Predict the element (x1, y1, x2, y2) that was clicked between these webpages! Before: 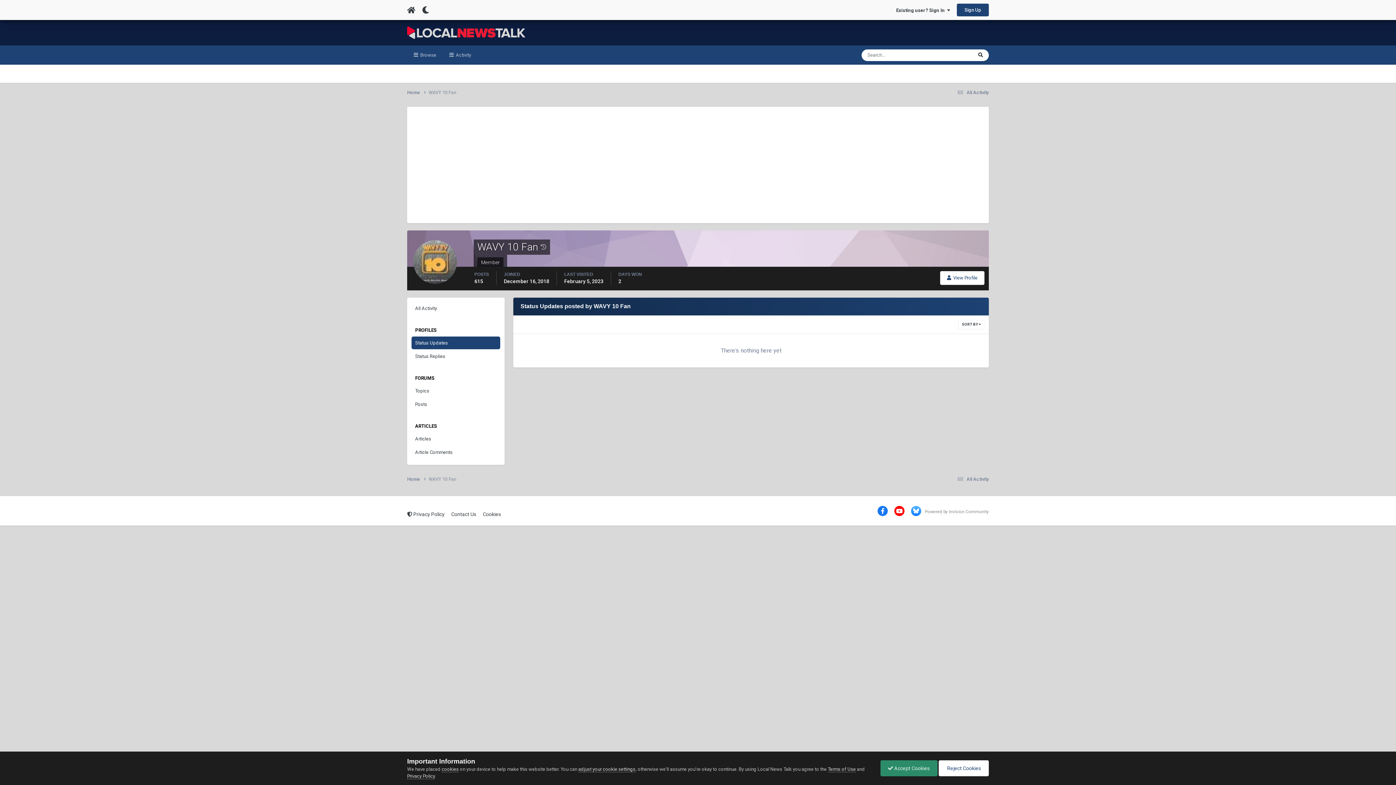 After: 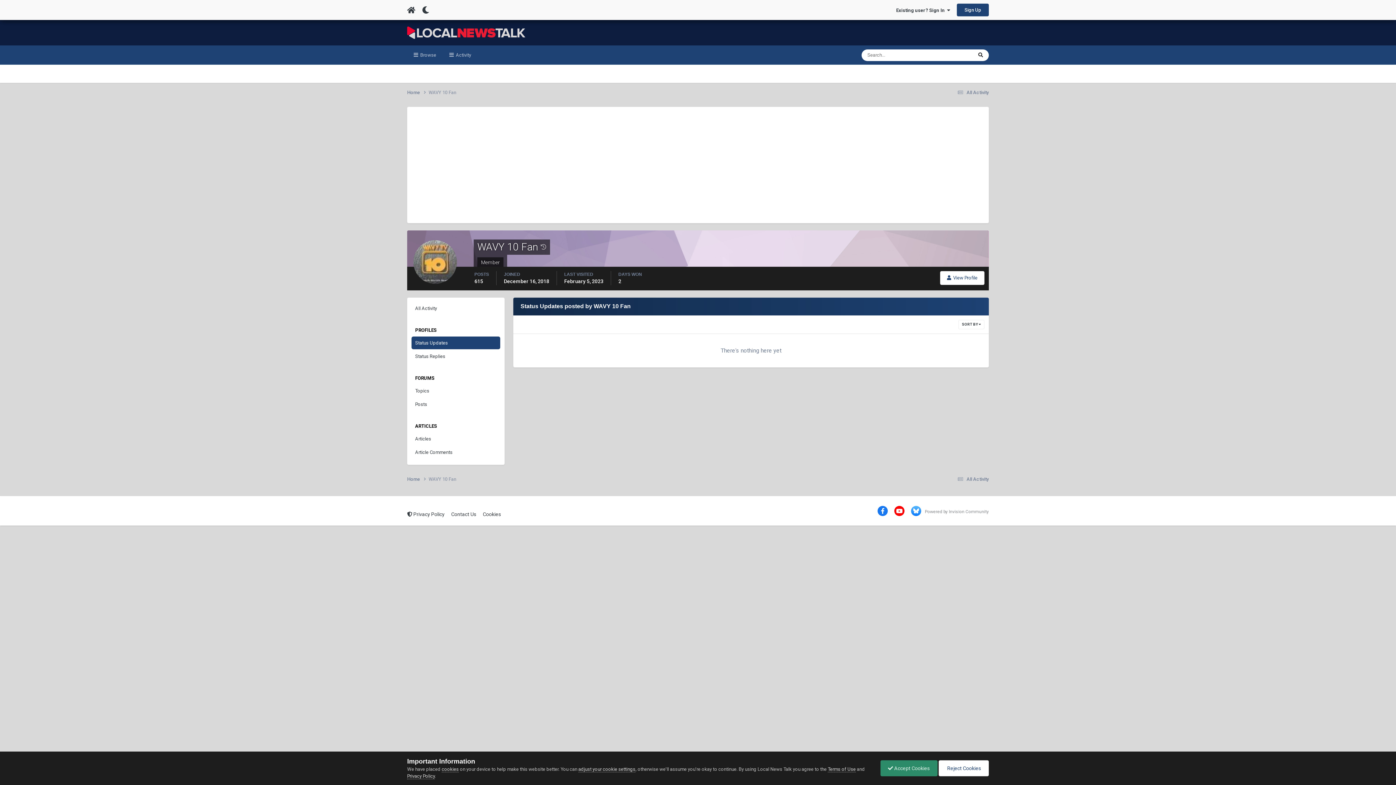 Action: bbox: (411, 336, 500, 349) label: Status Updates